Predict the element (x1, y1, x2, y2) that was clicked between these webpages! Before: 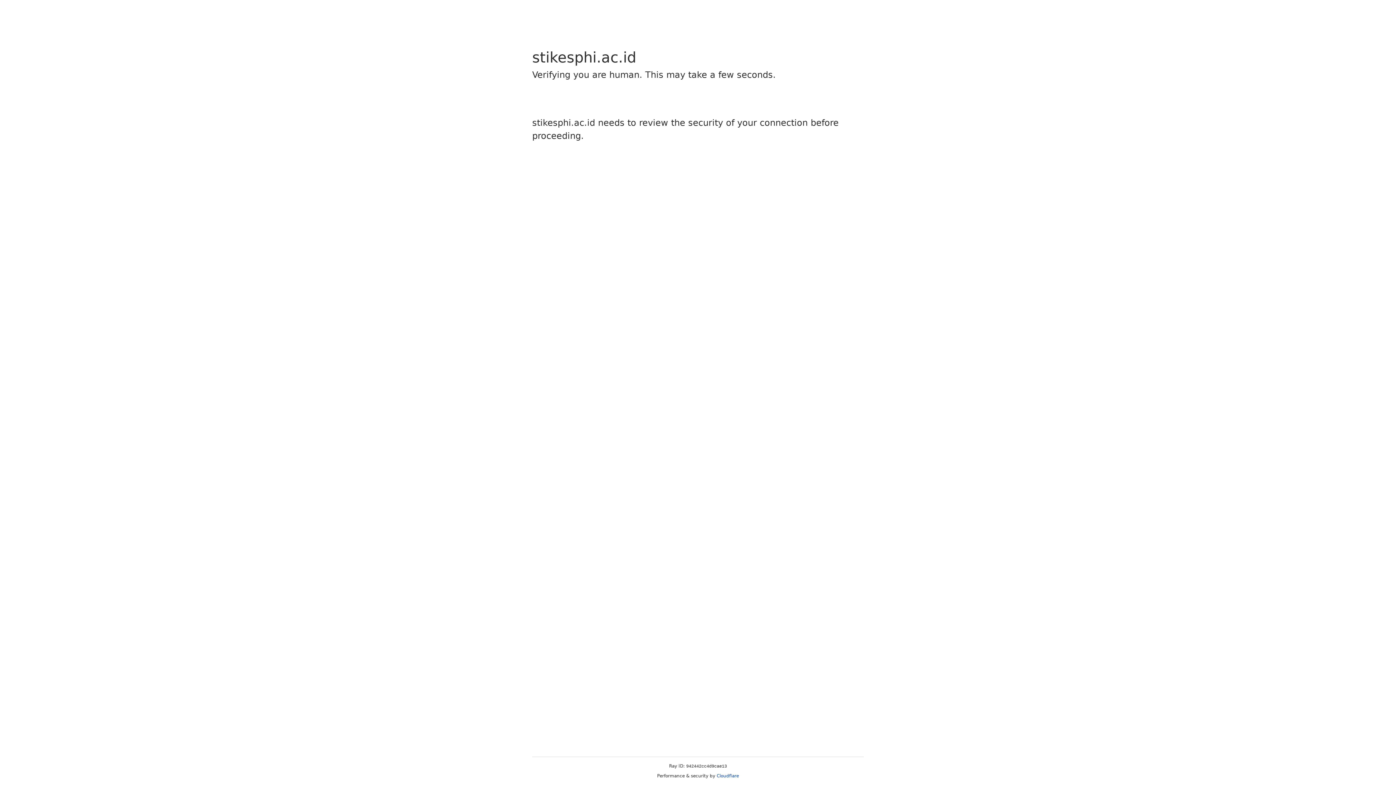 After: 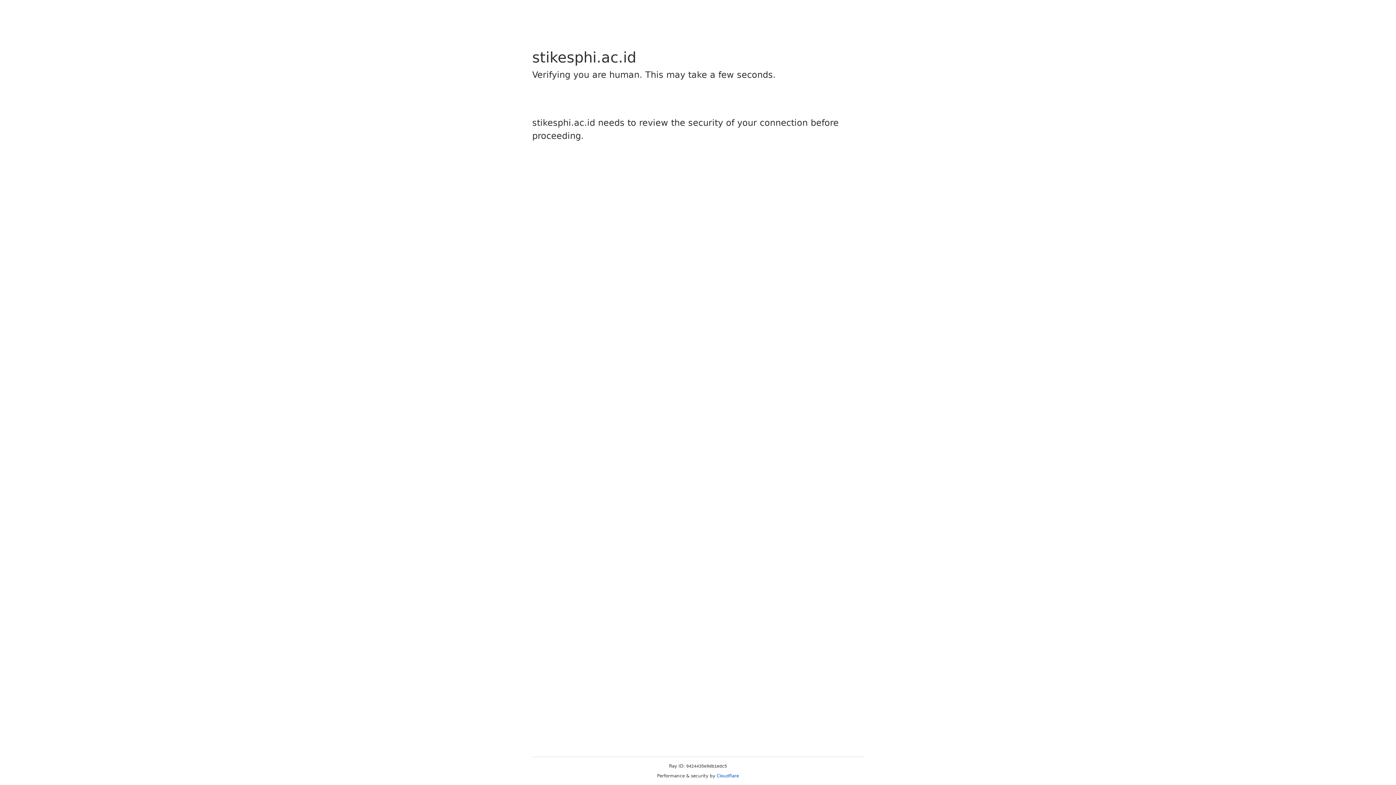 Action: label: Cloudflare bbox: (716, 773, 739, 778)